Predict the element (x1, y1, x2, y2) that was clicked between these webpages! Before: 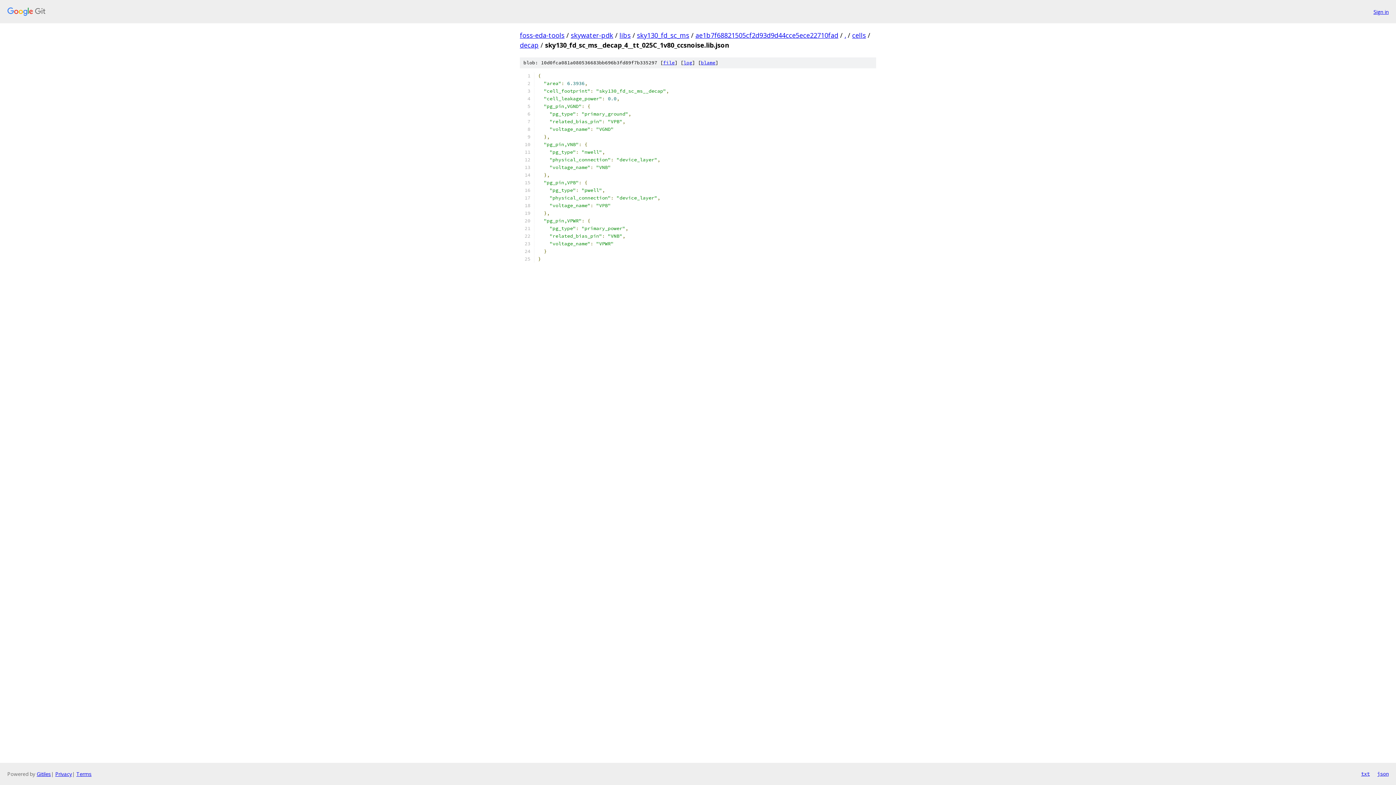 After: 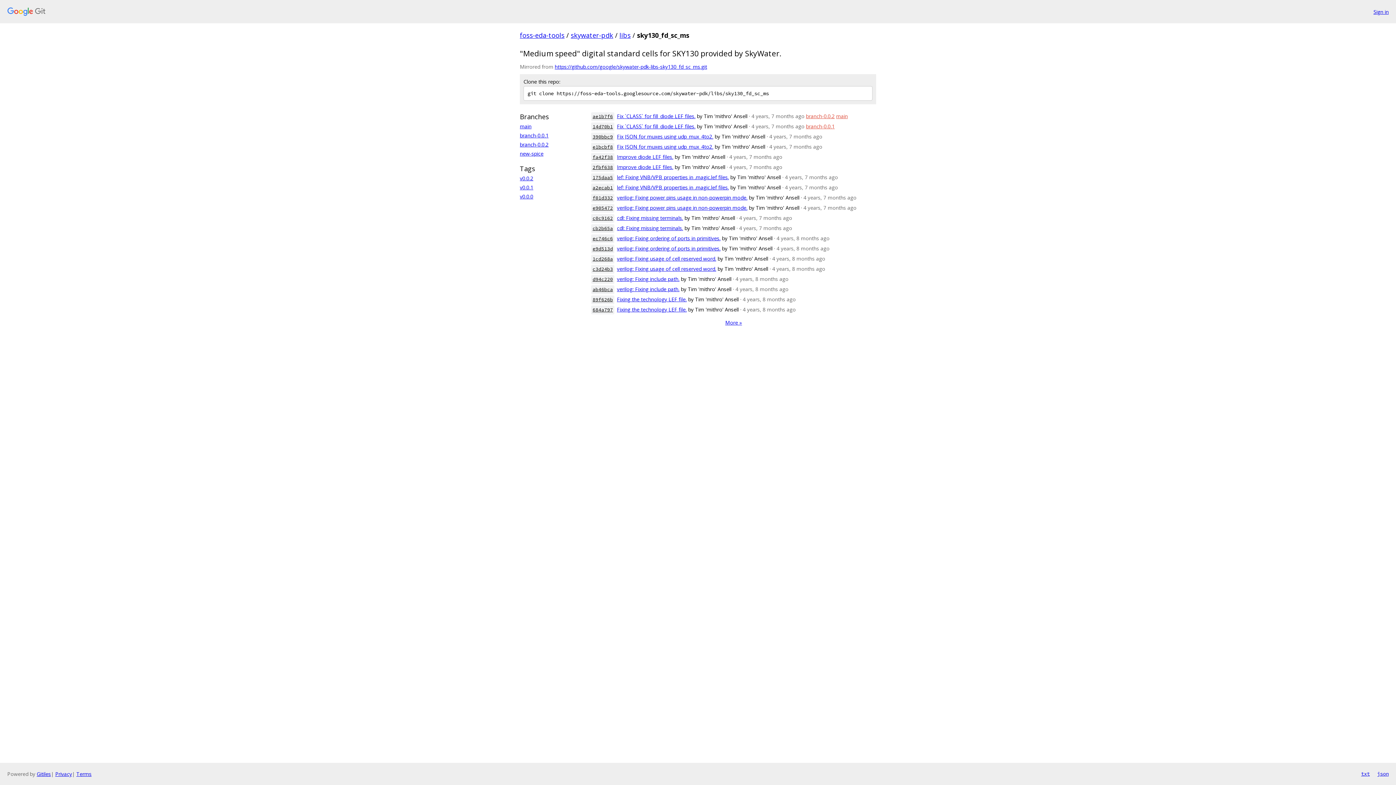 Action: label: sky130_fd_sc_ms bbox: (637, 30, 689, 39)